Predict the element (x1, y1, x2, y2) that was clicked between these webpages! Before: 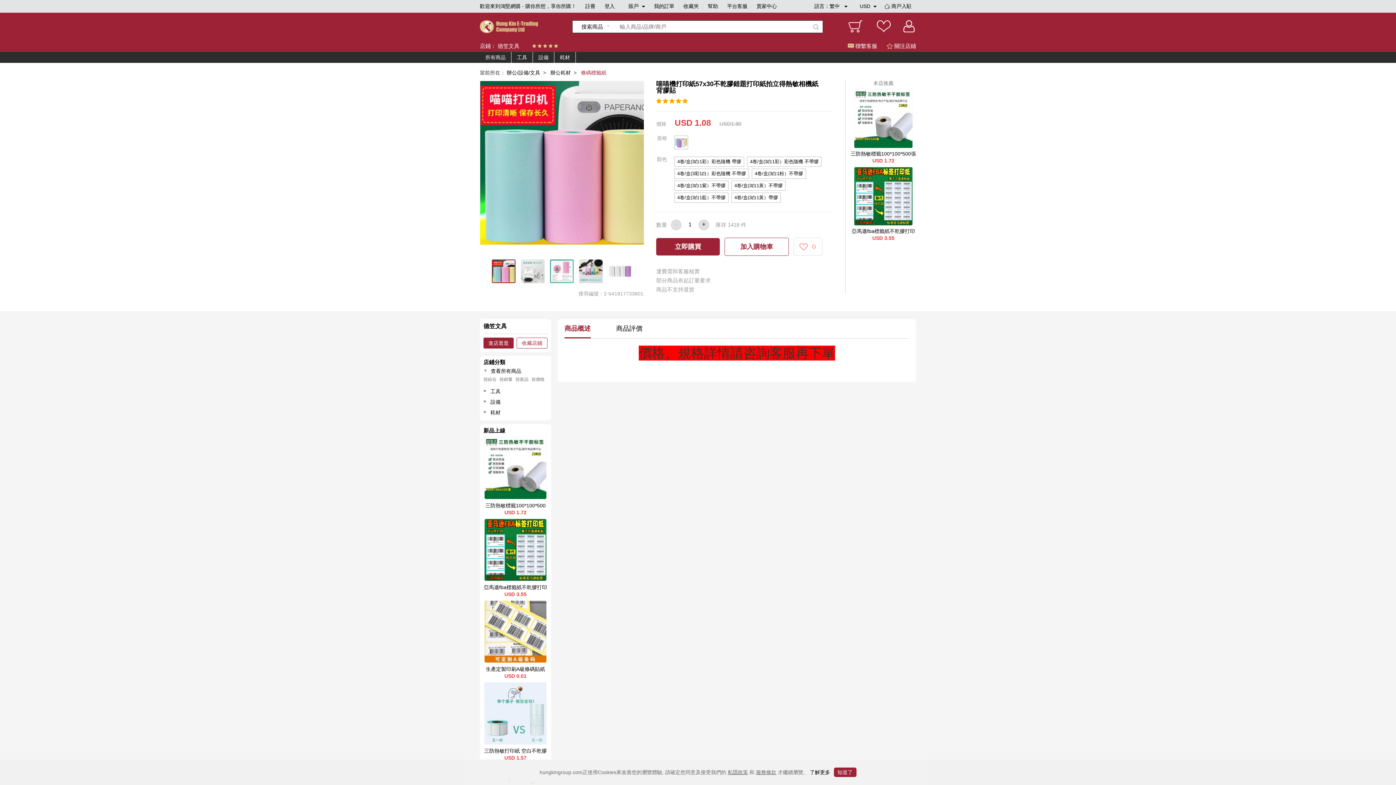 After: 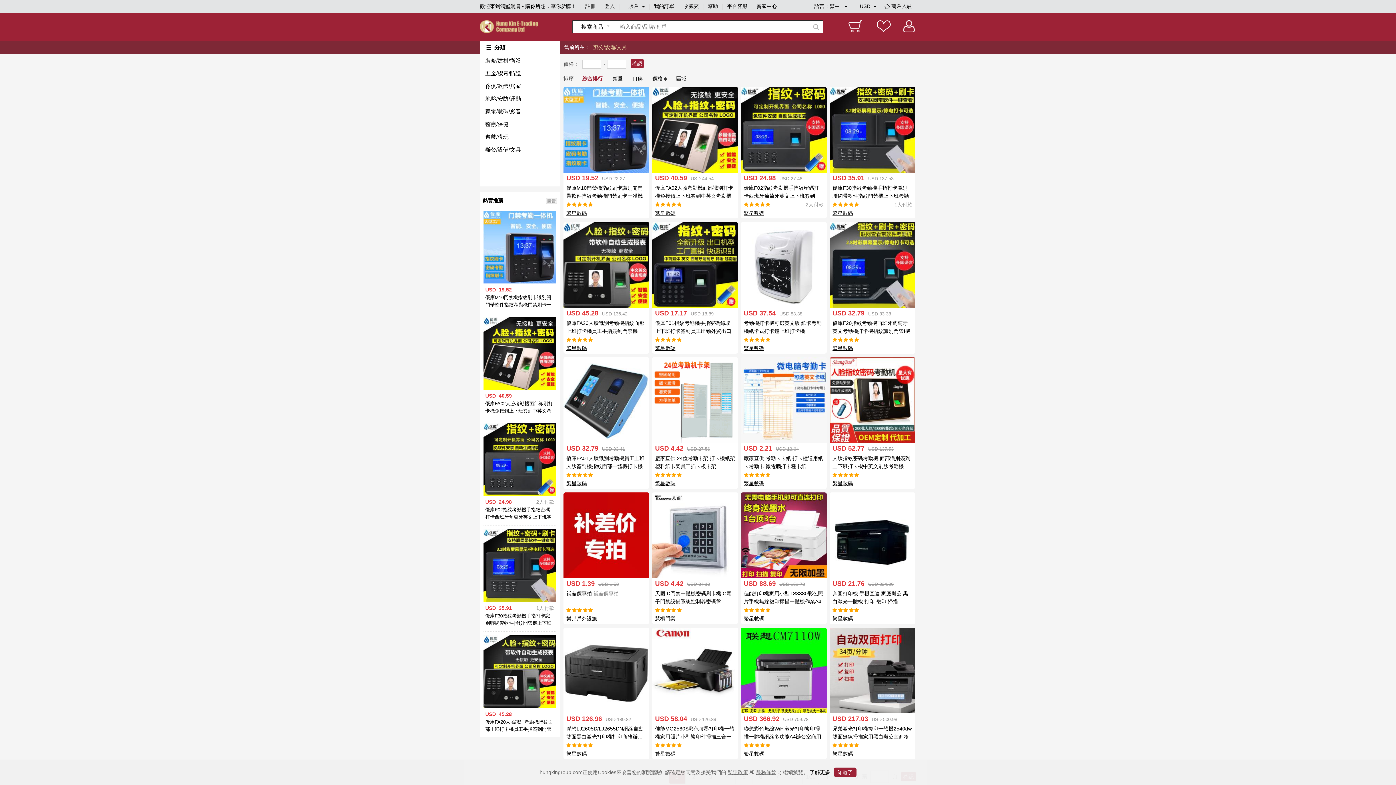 Action: bbox: (506, 69, 540, 75) label: 辦公/設備/文具